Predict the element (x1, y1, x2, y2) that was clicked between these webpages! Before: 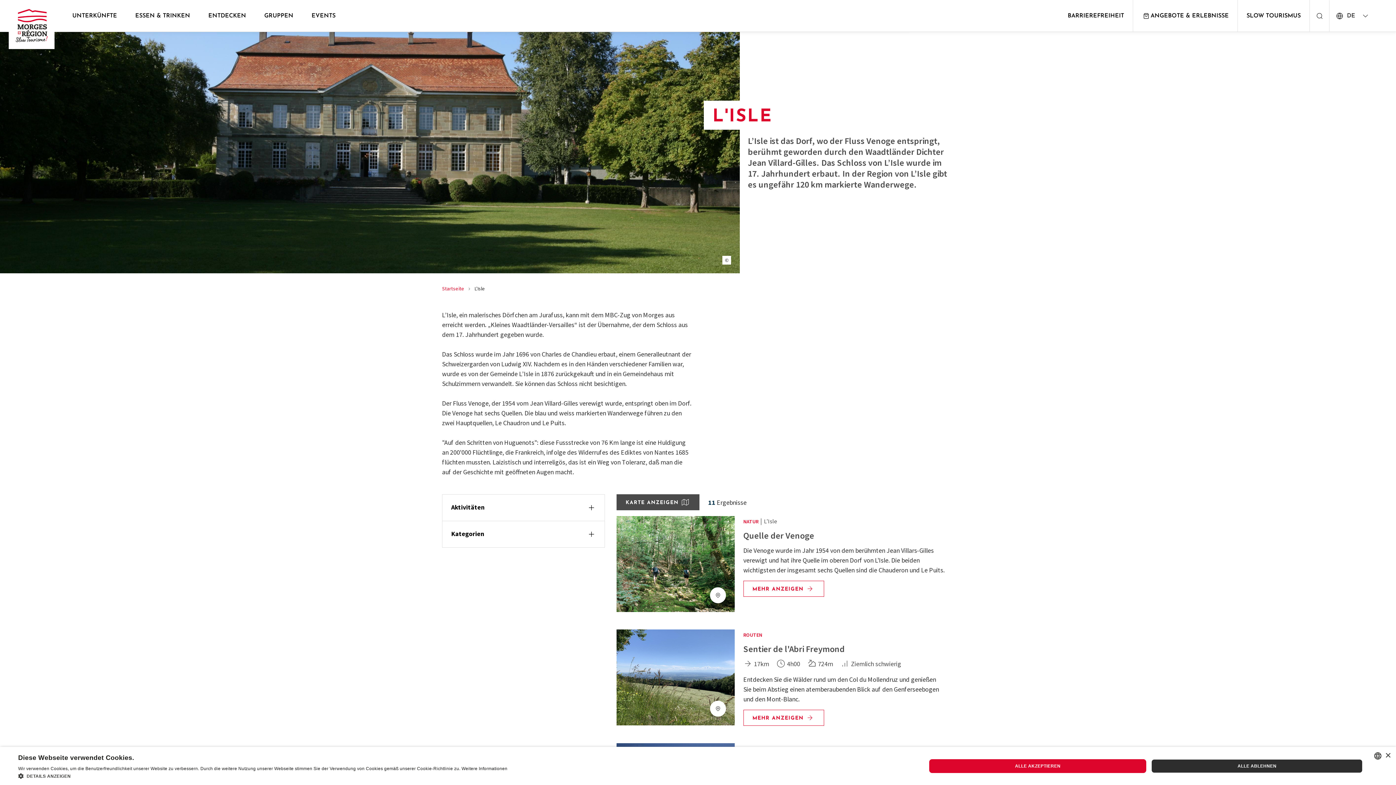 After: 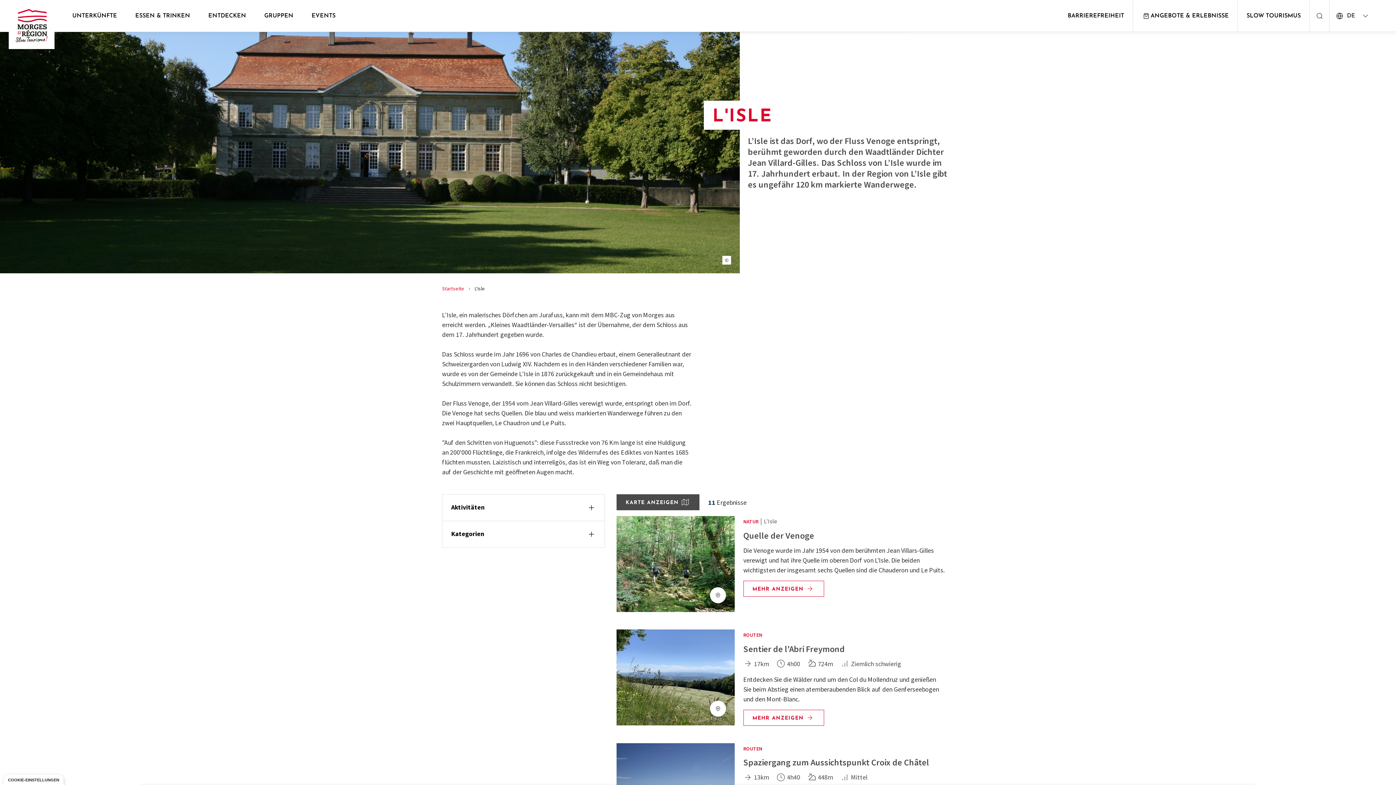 Action: bbox: (929, 759, 1146, 773) label: ALLE AKZEPTIEREN